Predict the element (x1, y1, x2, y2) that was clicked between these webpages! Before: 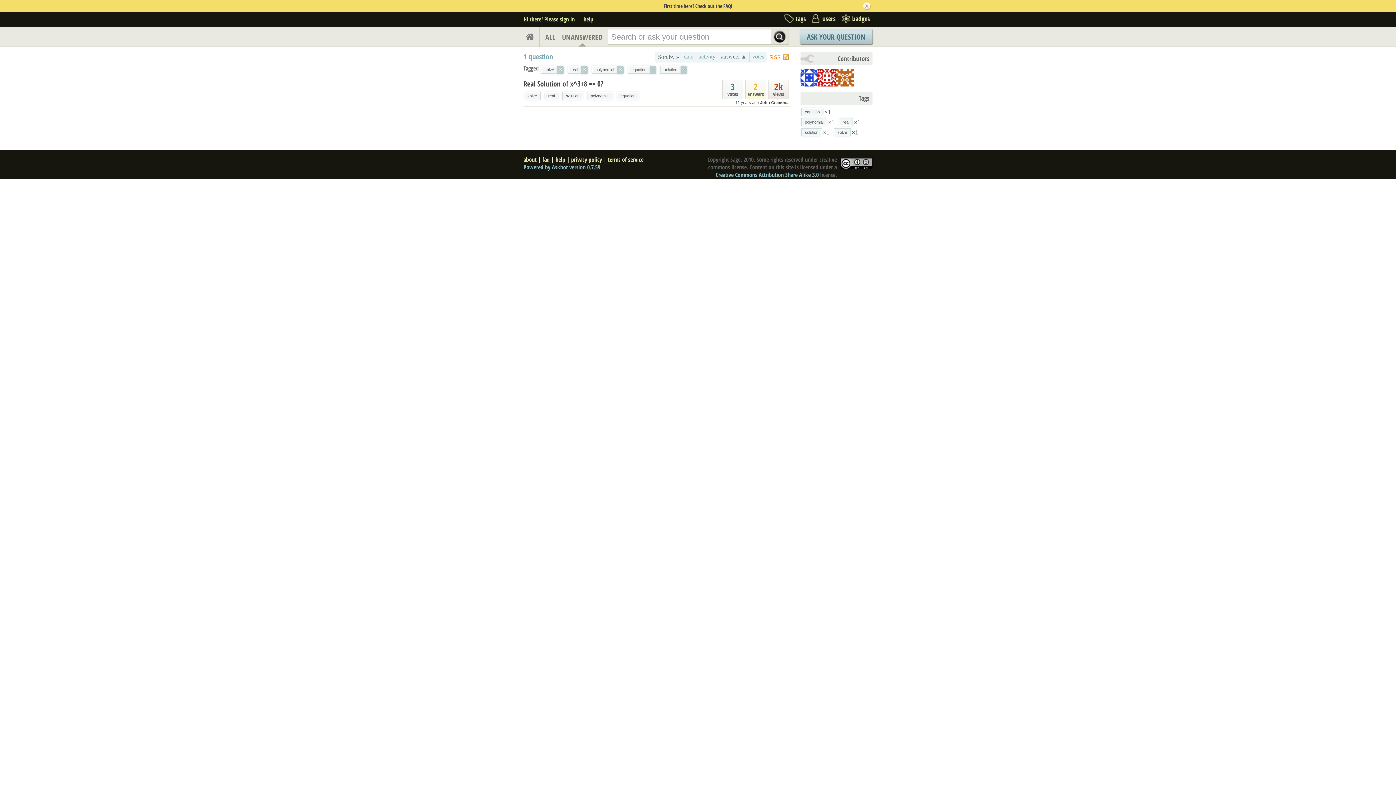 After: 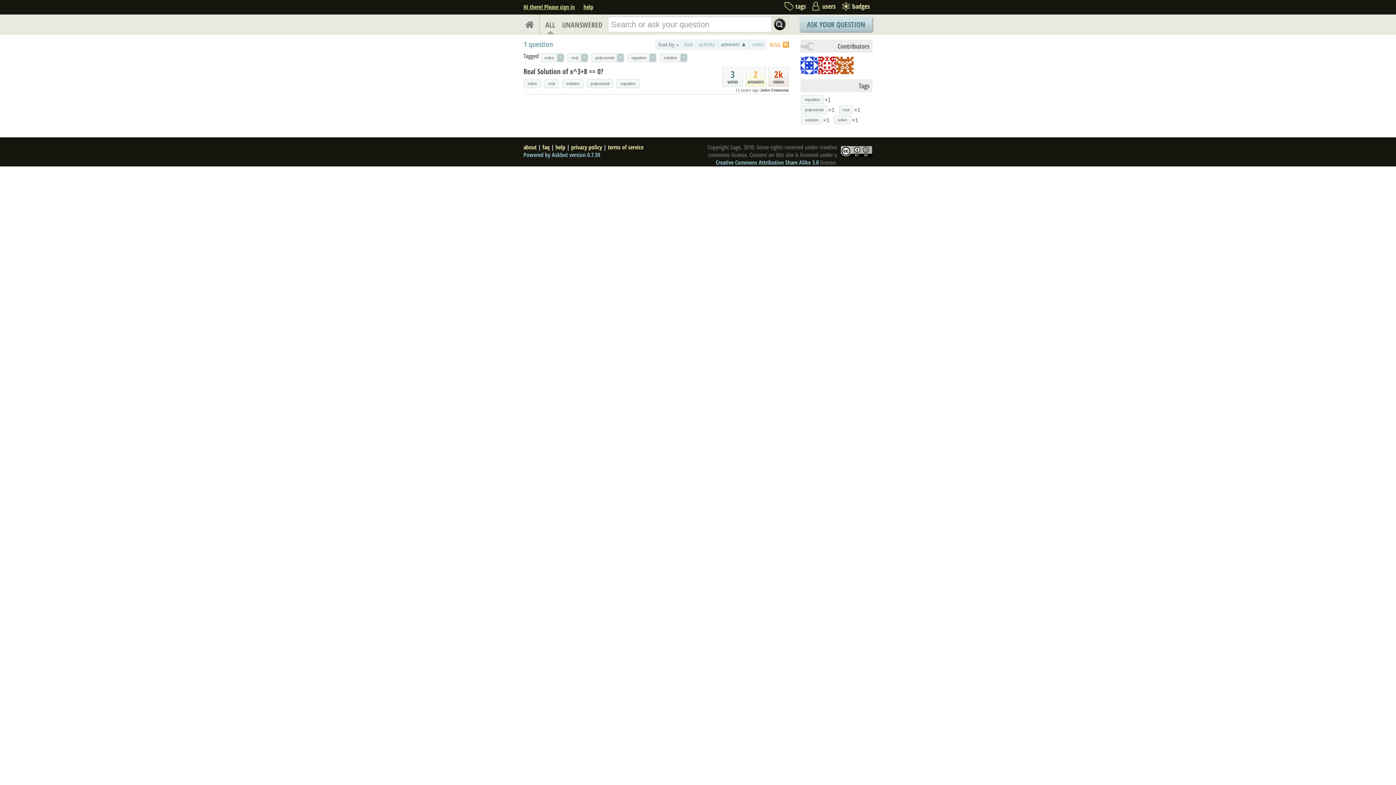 Action: bbox: (545, 27, 555, 47) label: ALL